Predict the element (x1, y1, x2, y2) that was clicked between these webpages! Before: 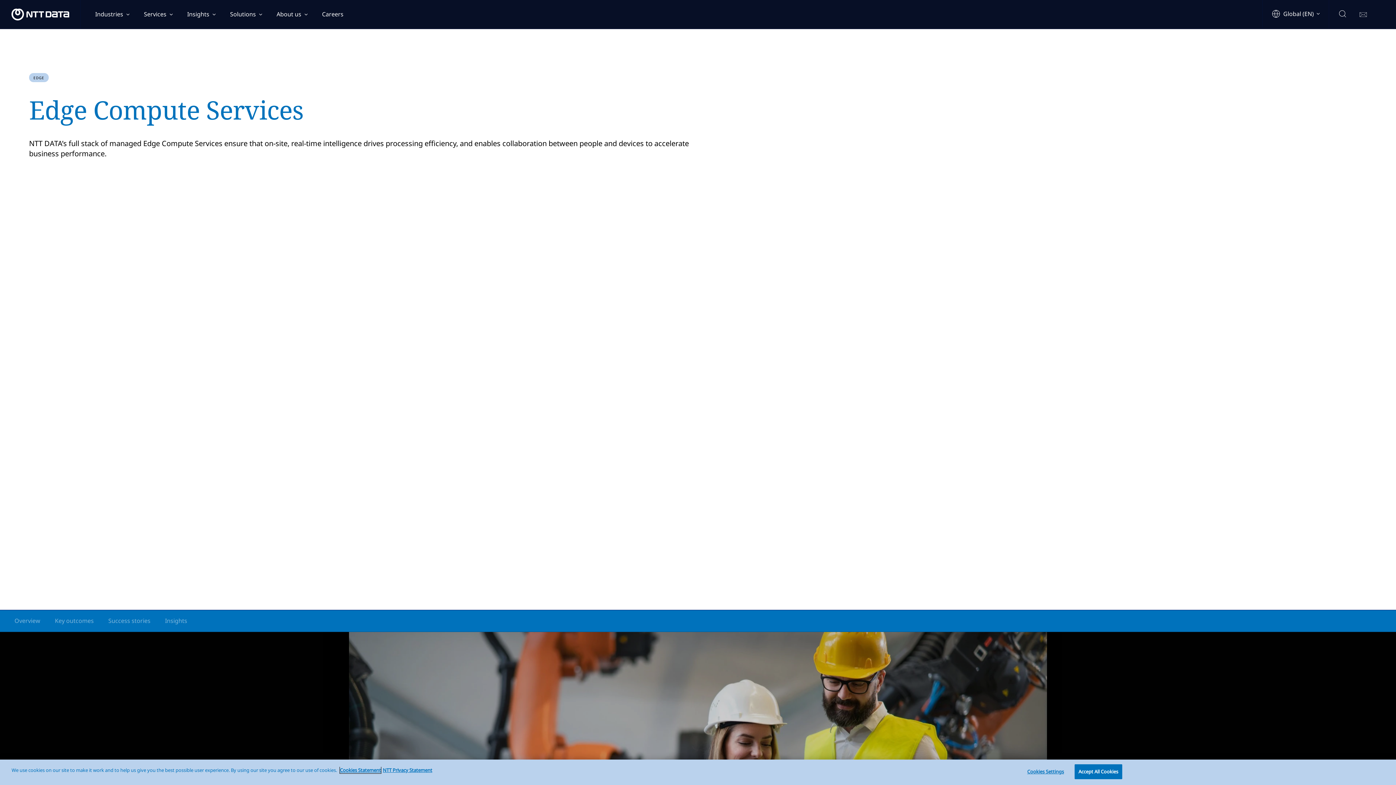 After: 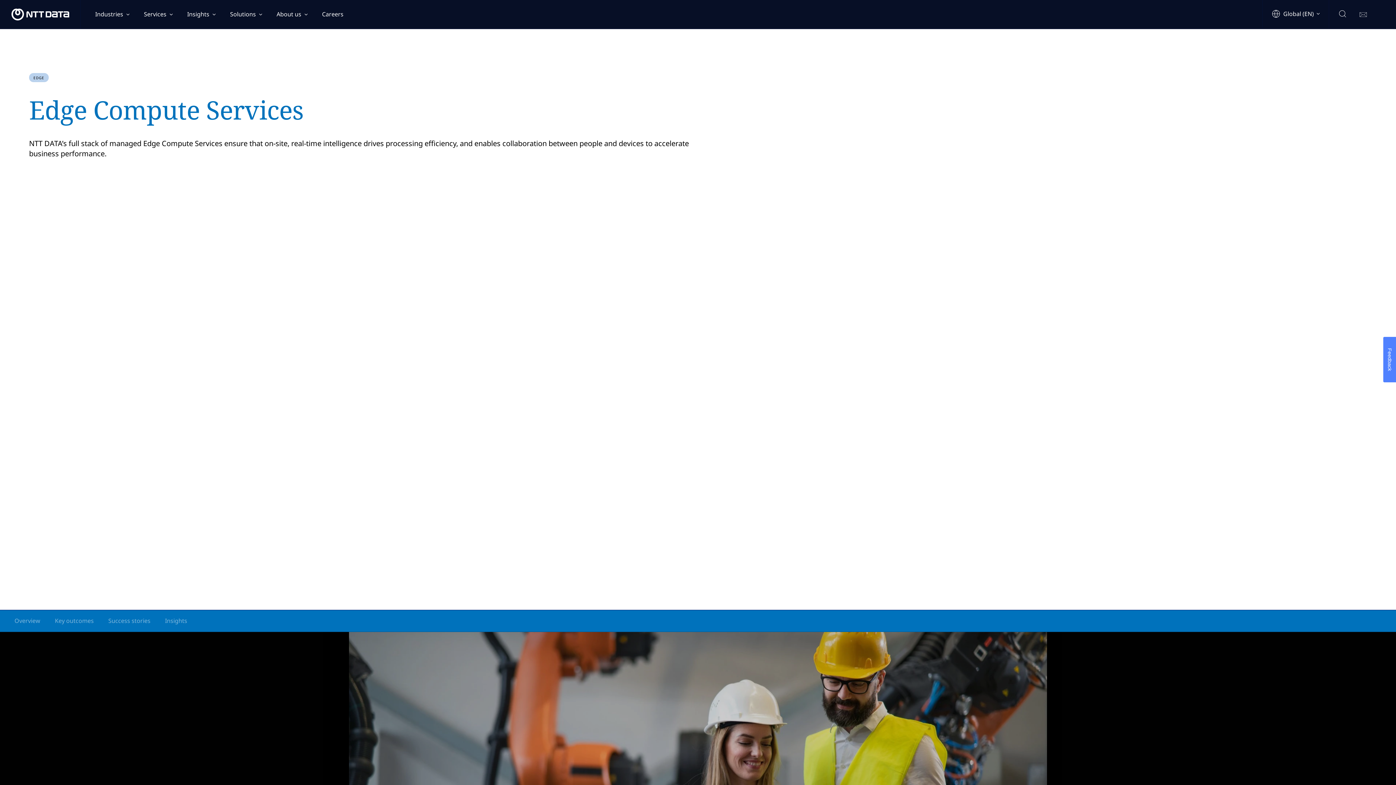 Action: bbox: (1074, 764, 1122, 779) label: Accept All Cookies